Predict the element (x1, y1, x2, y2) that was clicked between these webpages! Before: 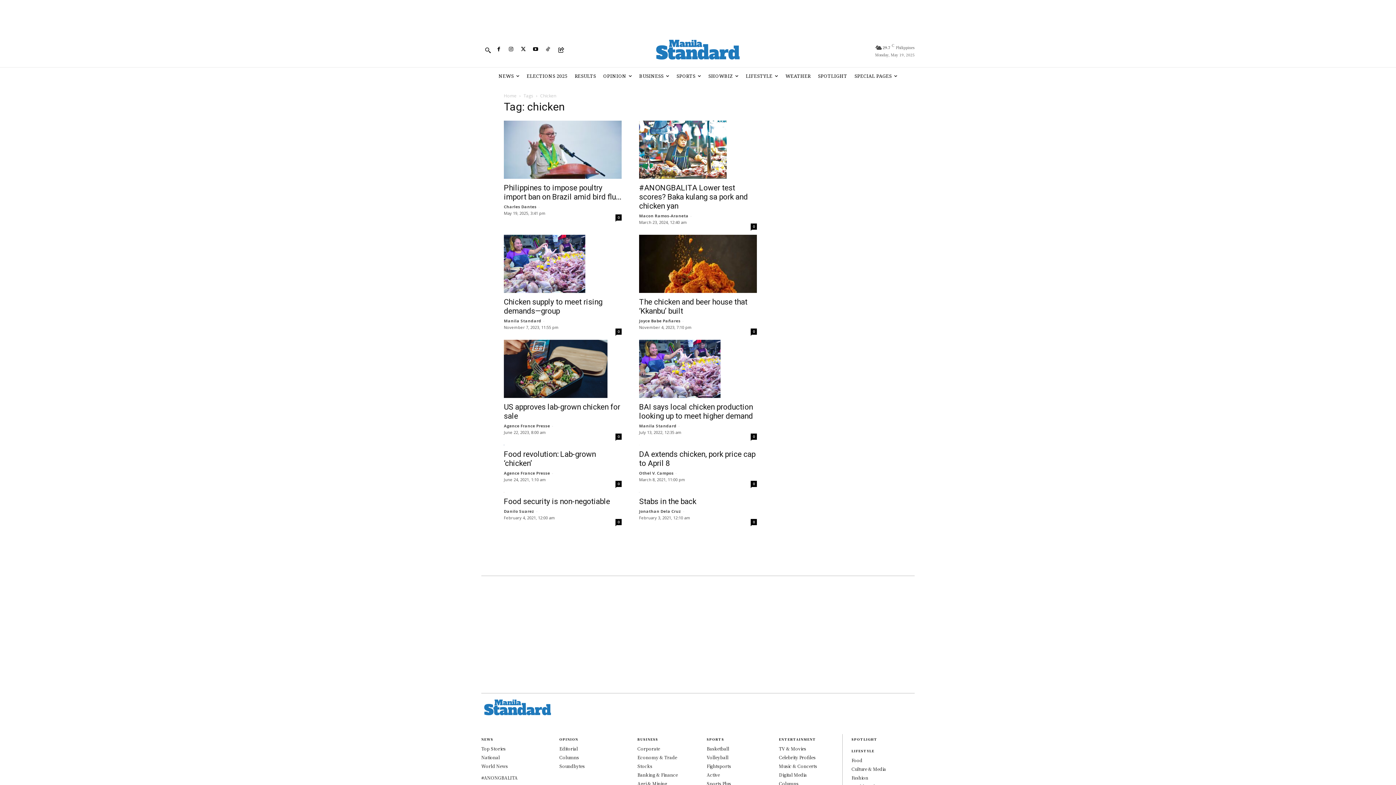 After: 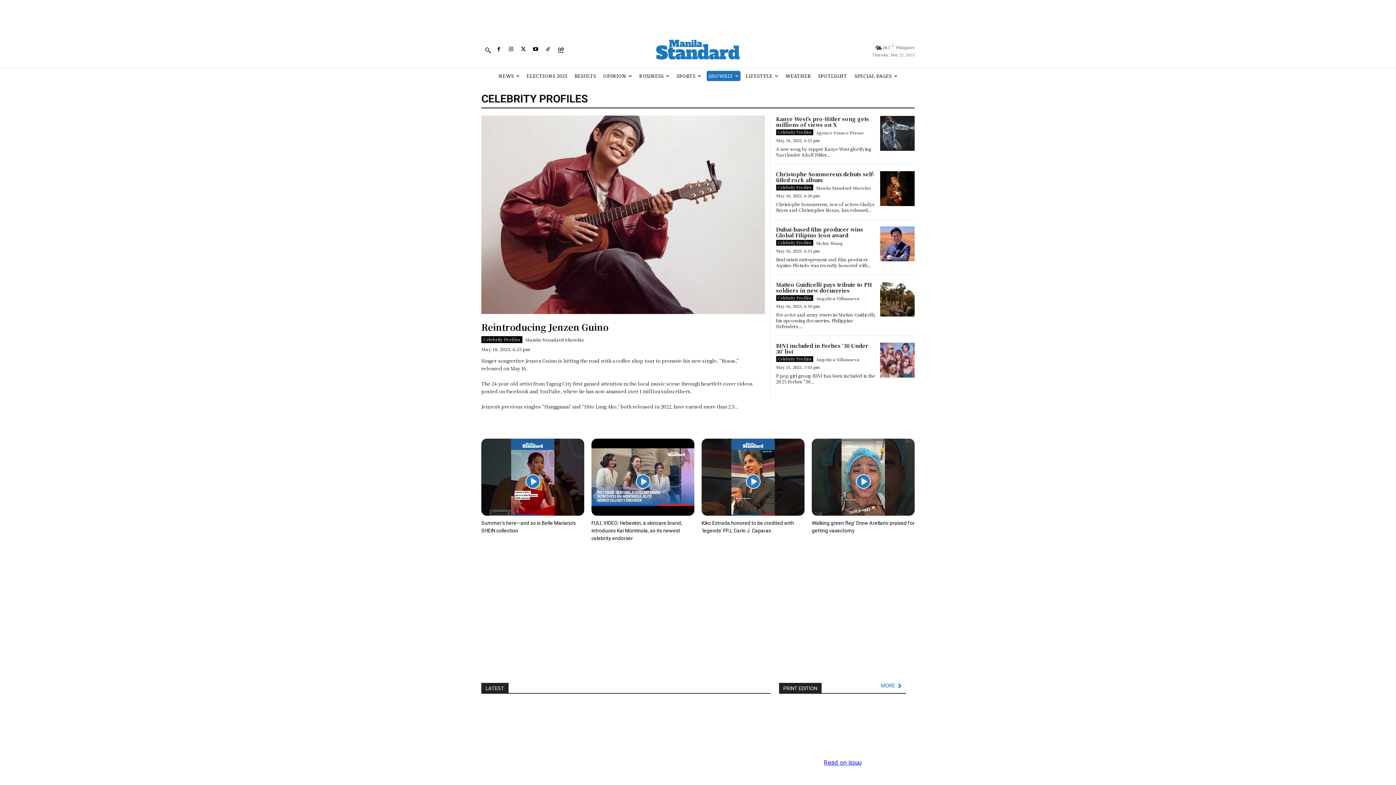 Action: label: Celebrity Profiles bbox: (779, 754, 815, 760)